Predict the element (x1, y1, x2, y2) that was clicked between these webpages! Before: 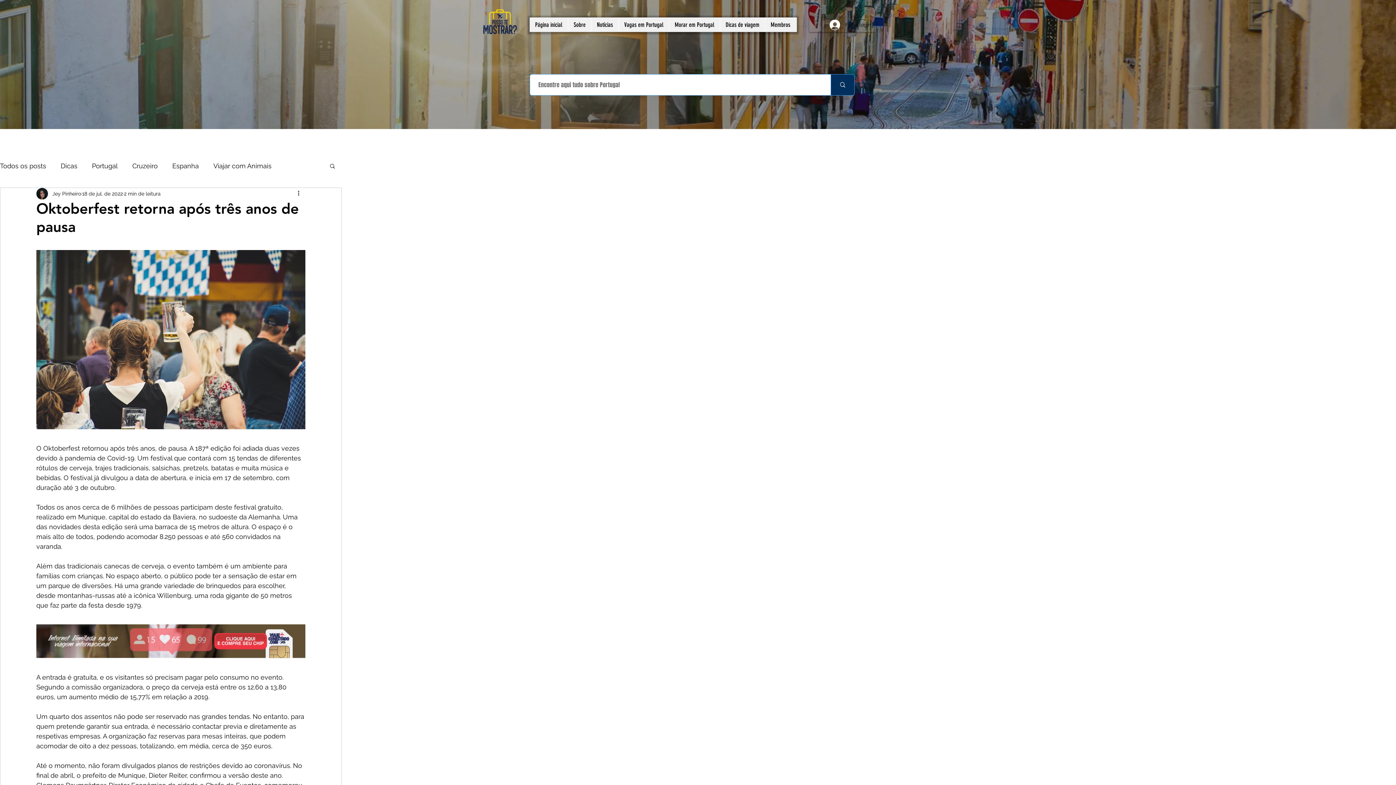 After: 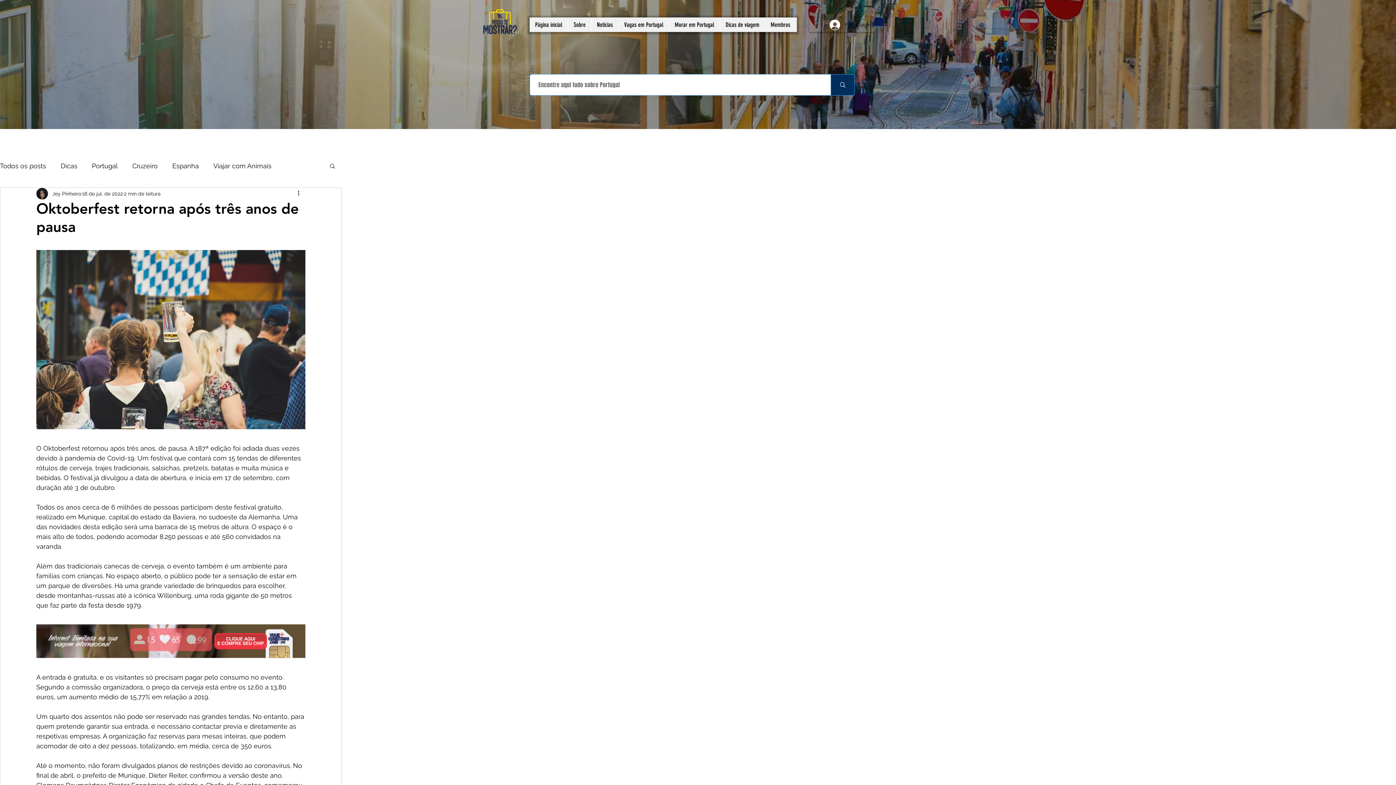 Action: bbox: (329, 162, 336, 168) label: Buscar